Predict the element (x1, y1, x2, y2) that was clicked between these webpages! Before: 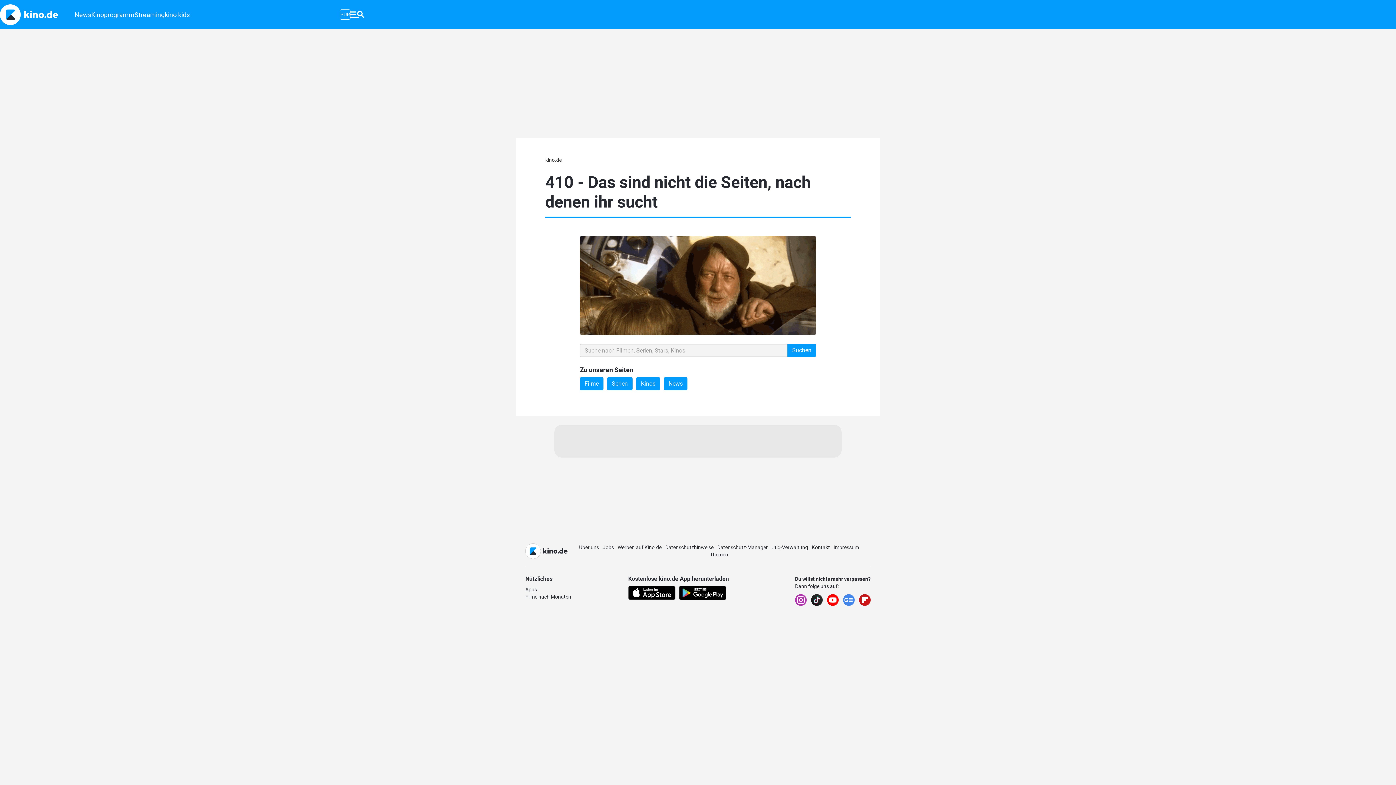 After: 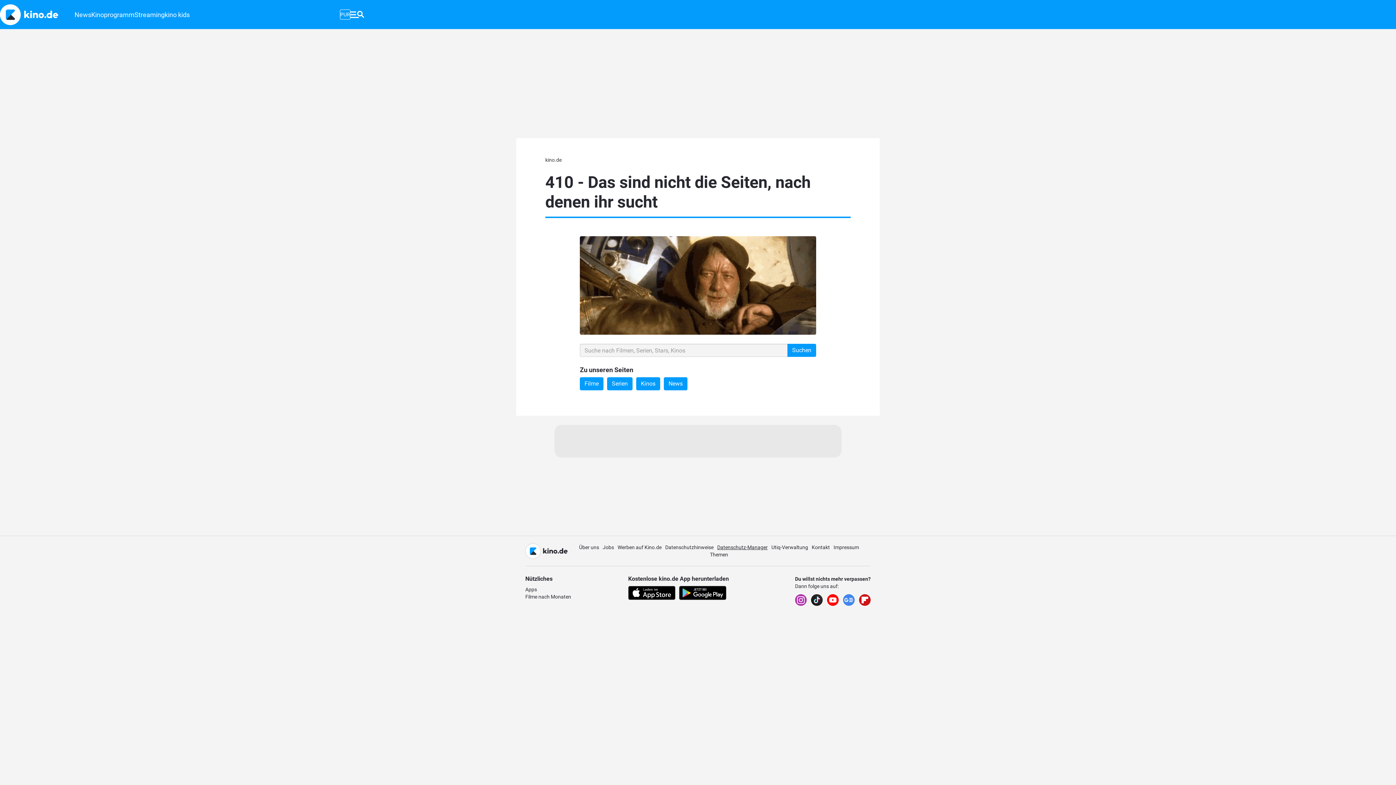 Action: label: Datenschutz-Manager bbox: (717, 544, 767, 550)